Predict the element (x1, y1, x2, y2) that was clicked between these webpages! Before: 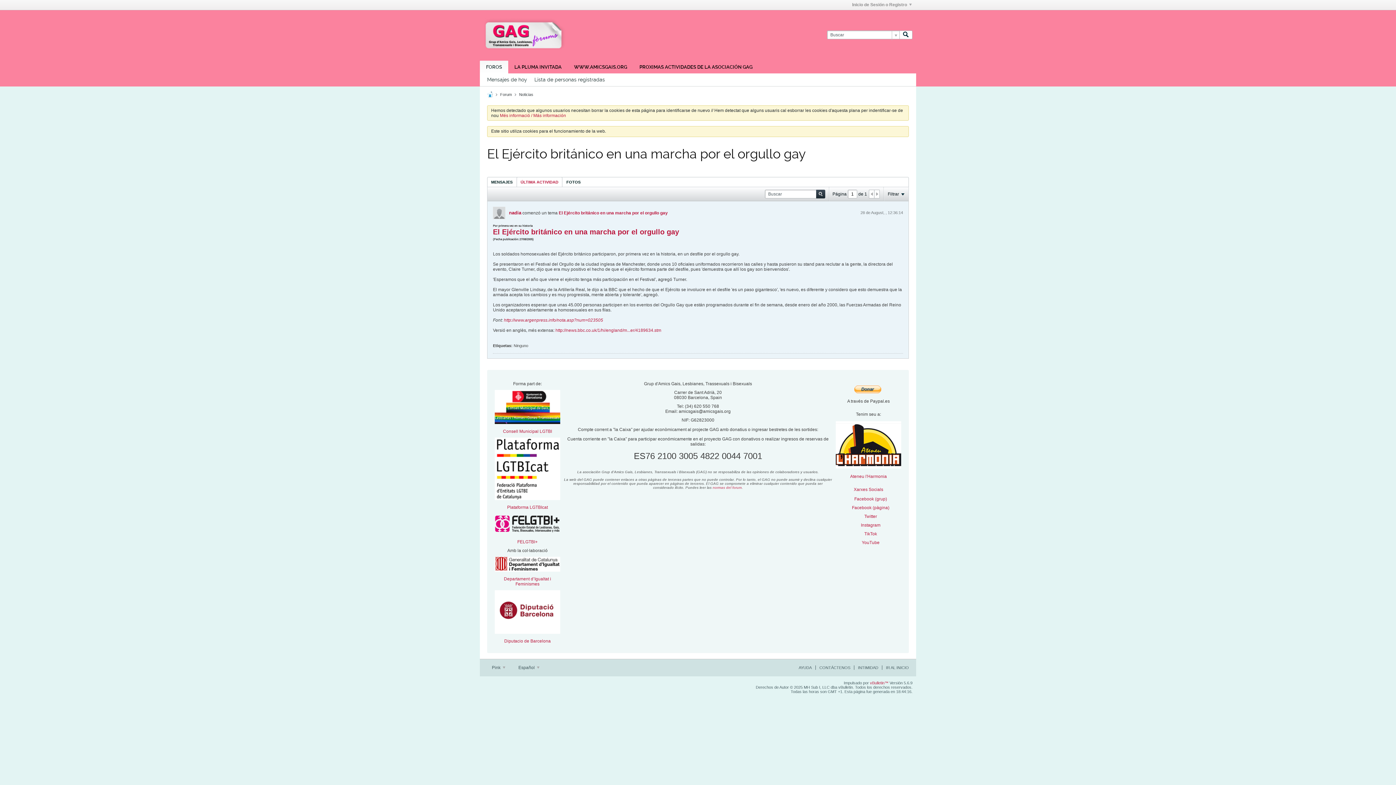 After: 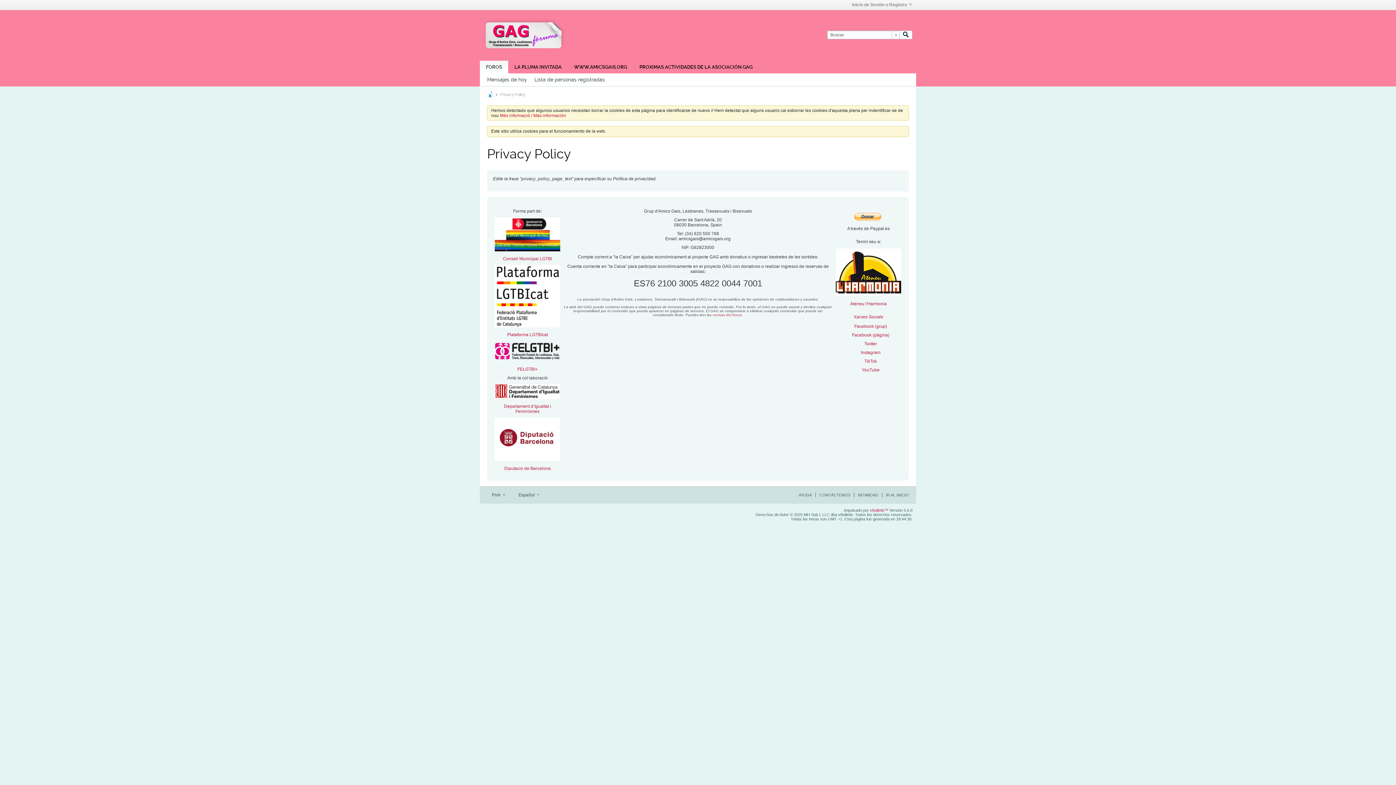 Action: bbox: (854, 665, 878, 670) label: INTIMIDAD